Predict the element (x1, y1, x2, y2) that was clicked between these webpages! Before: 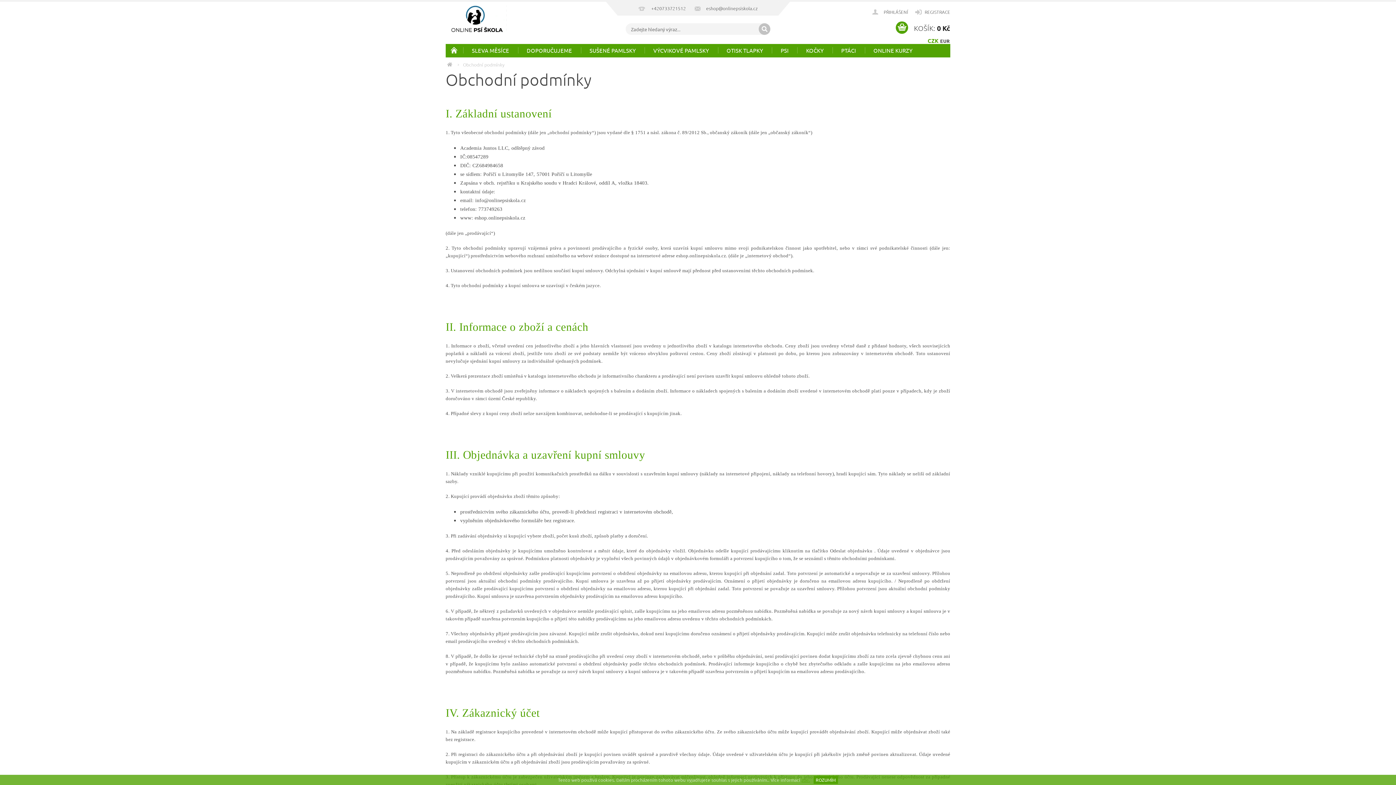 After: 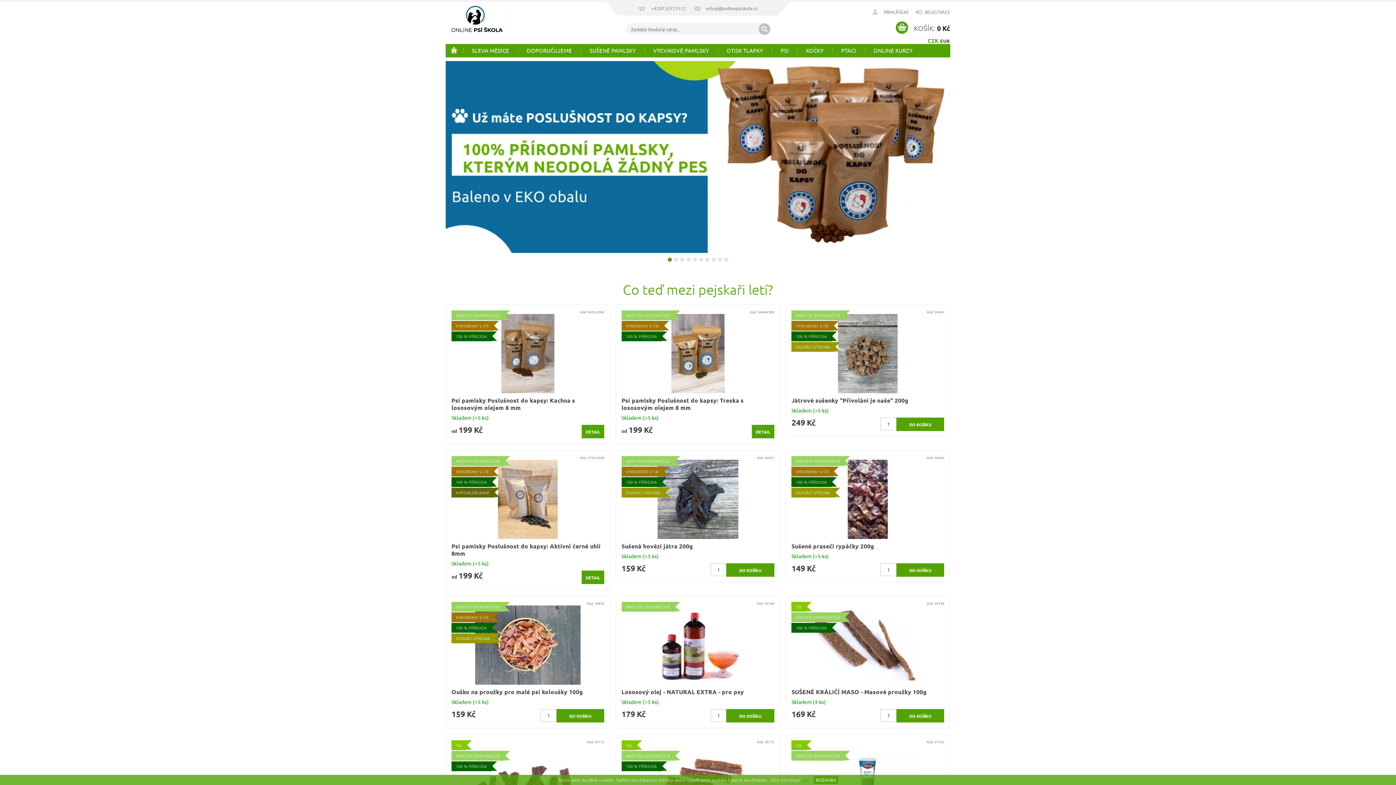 Action: bbox: (449, 5, 506, 32)